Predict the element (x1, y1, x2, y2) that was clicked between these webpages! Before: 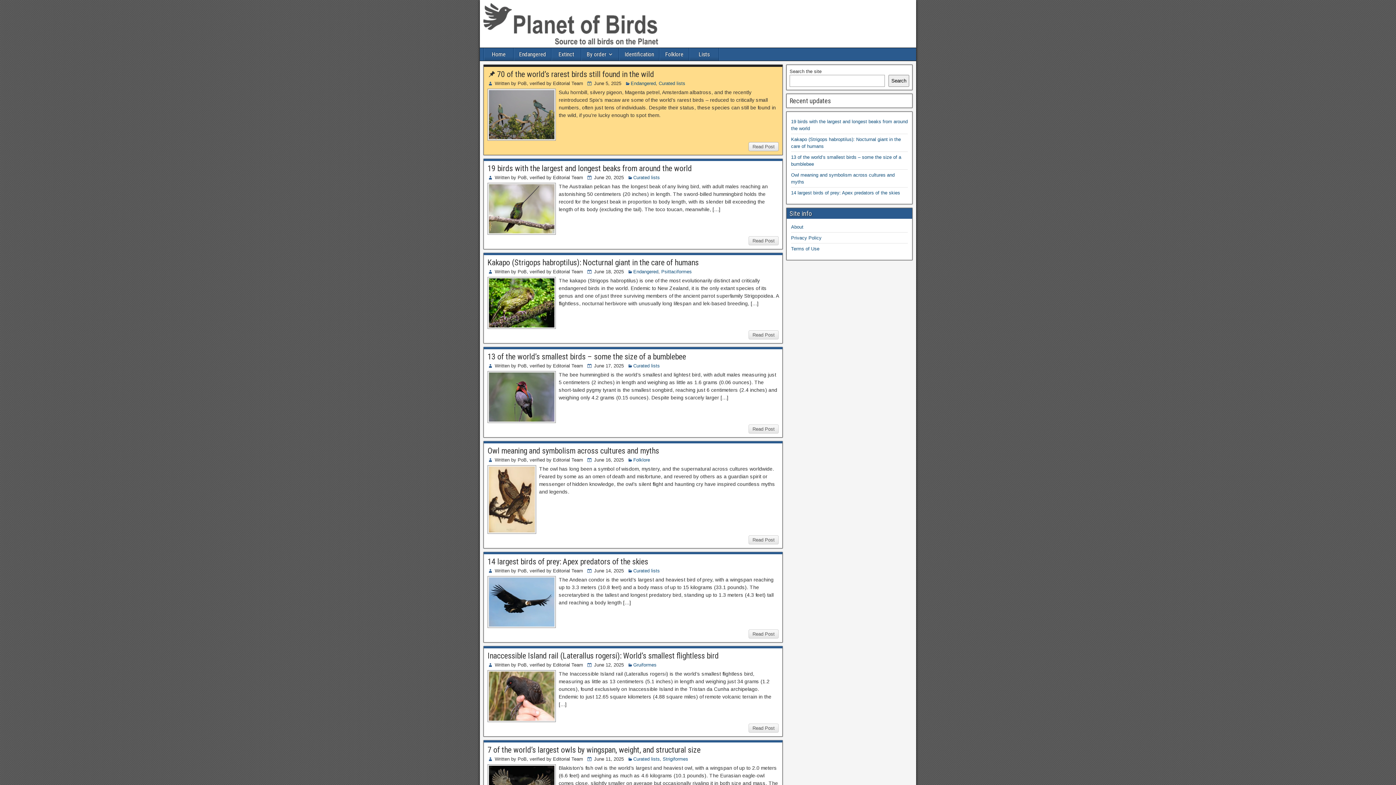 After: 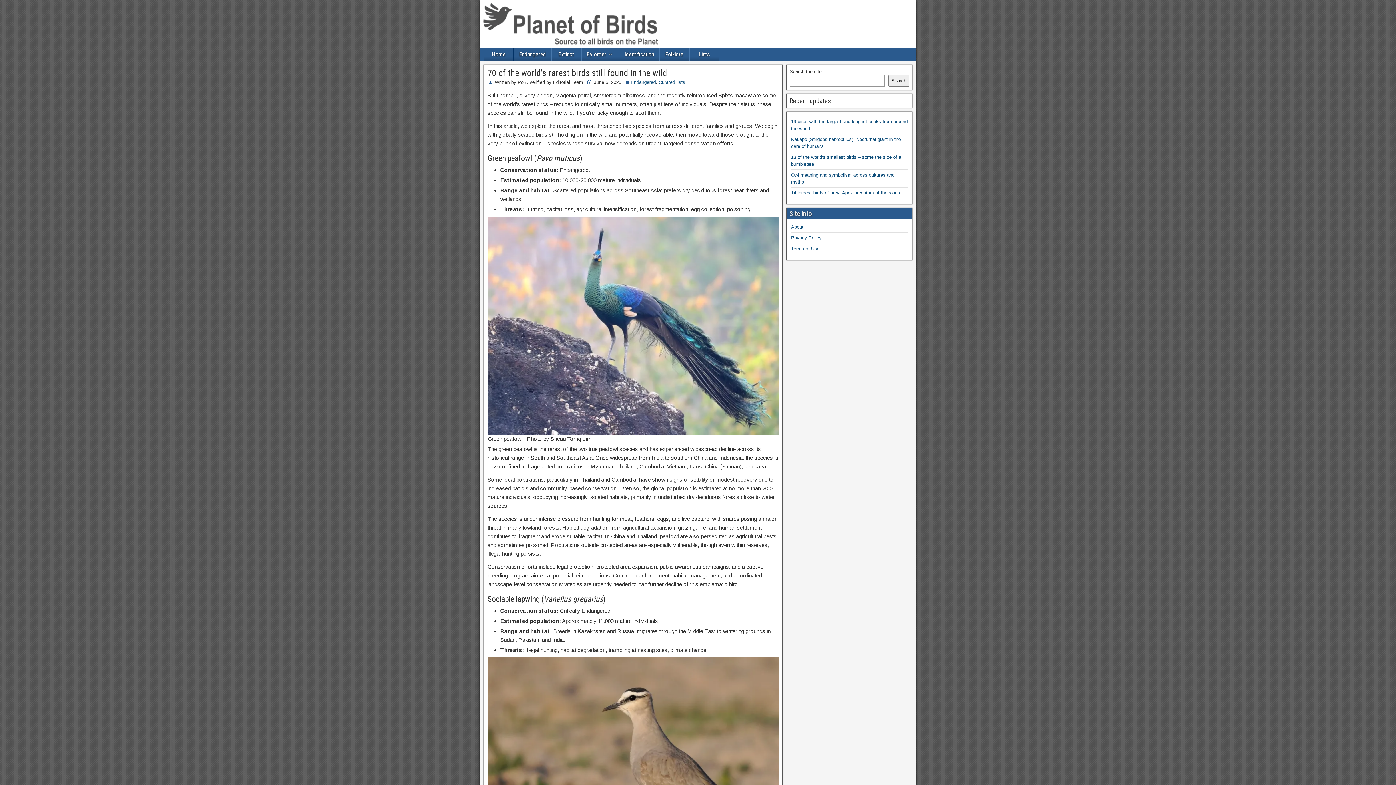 Action: bbox: (497, 69, 654, 78) label: 70 of the world’s rarest birds still found in the wild